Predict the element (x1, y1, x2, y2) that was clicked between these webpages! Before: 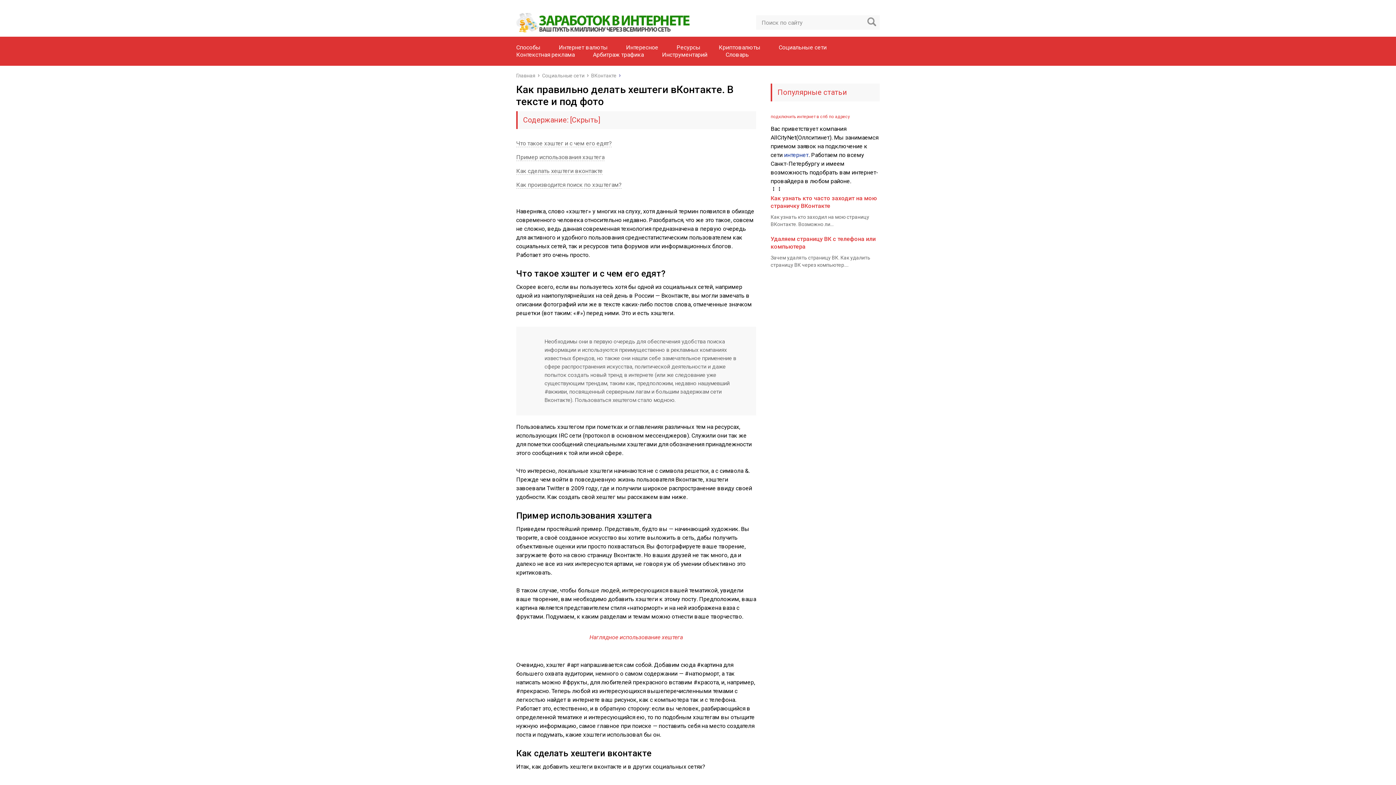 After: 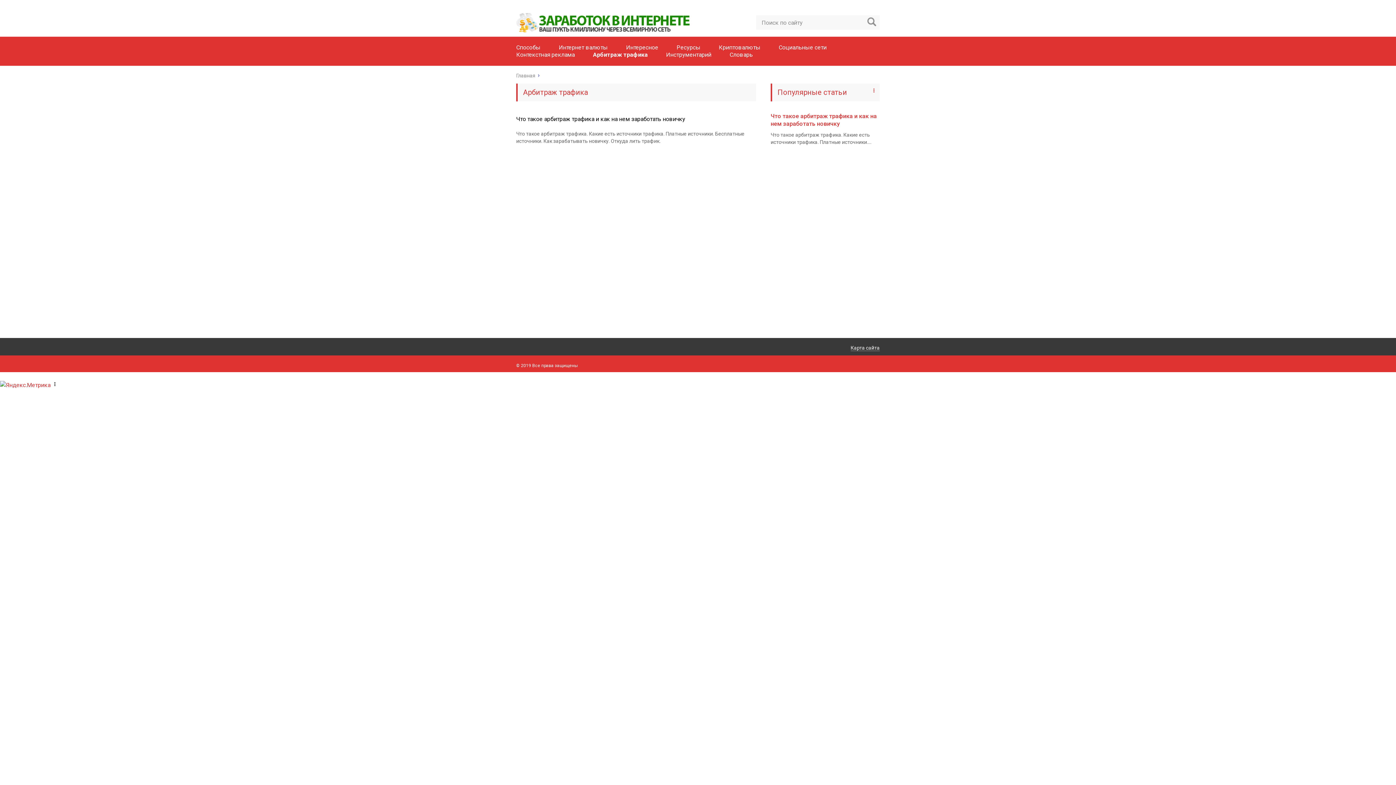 Action: label: Арбитраж трафика bbox: (593, 51, 644, 58)